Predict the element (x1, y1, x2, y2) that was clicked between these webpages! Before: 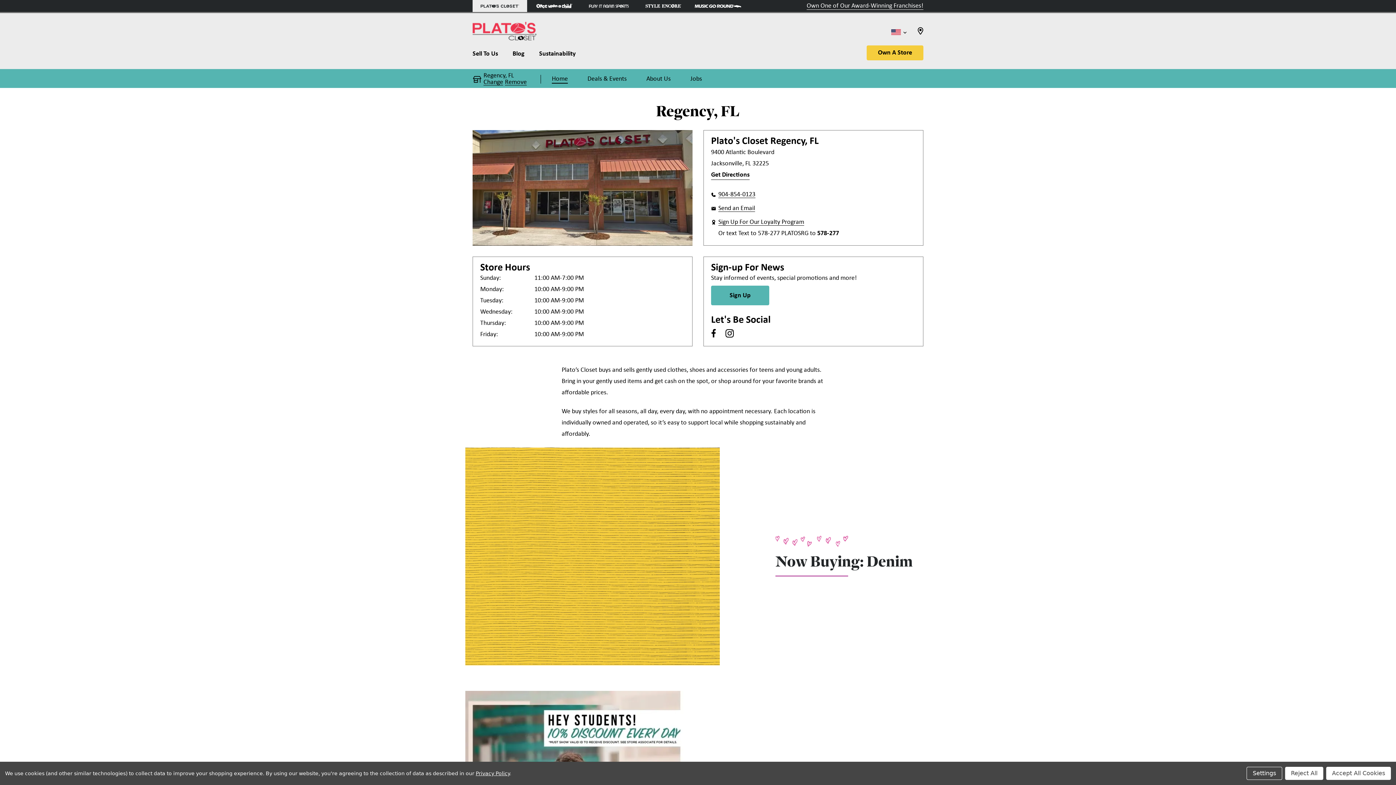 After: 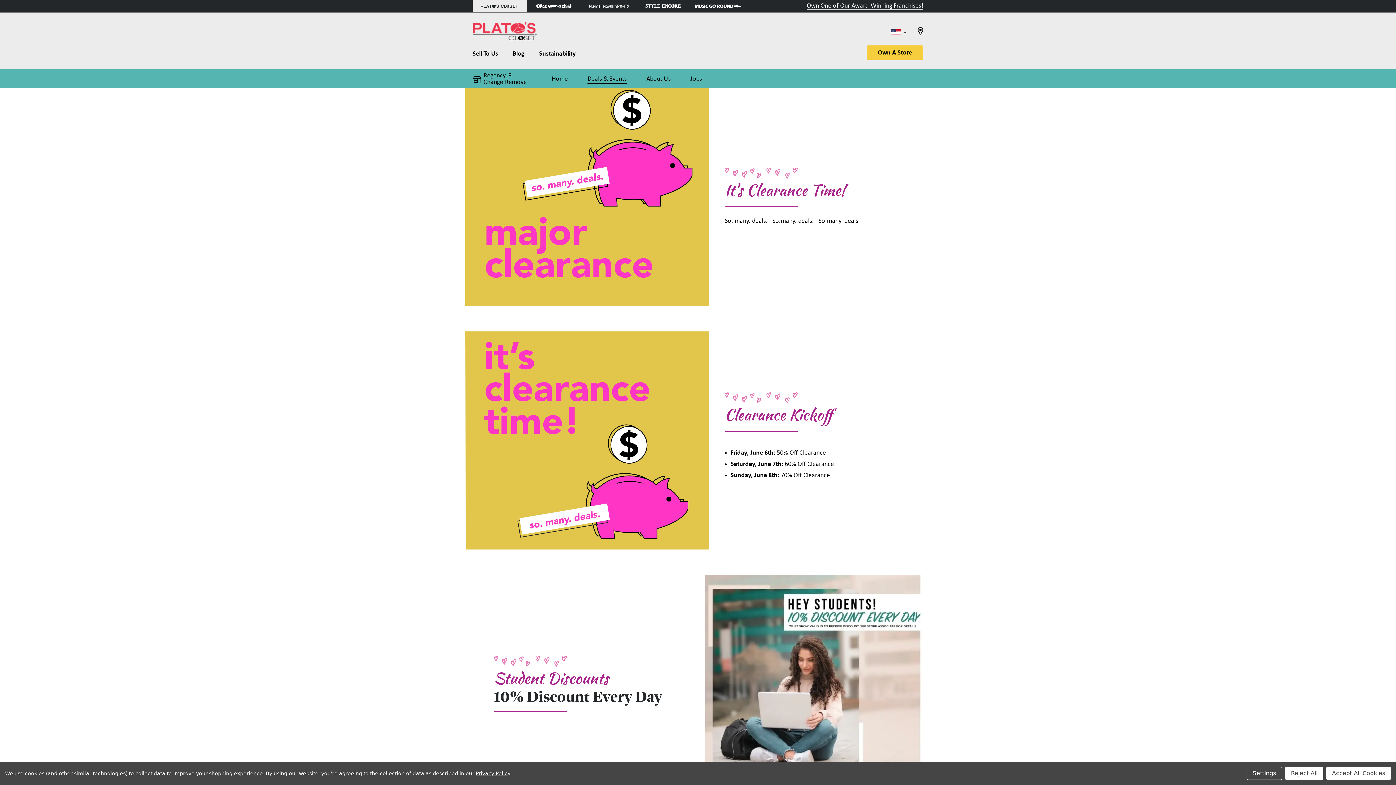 Action: bbox: (587, 74, 626, 83) label: Deals & Events